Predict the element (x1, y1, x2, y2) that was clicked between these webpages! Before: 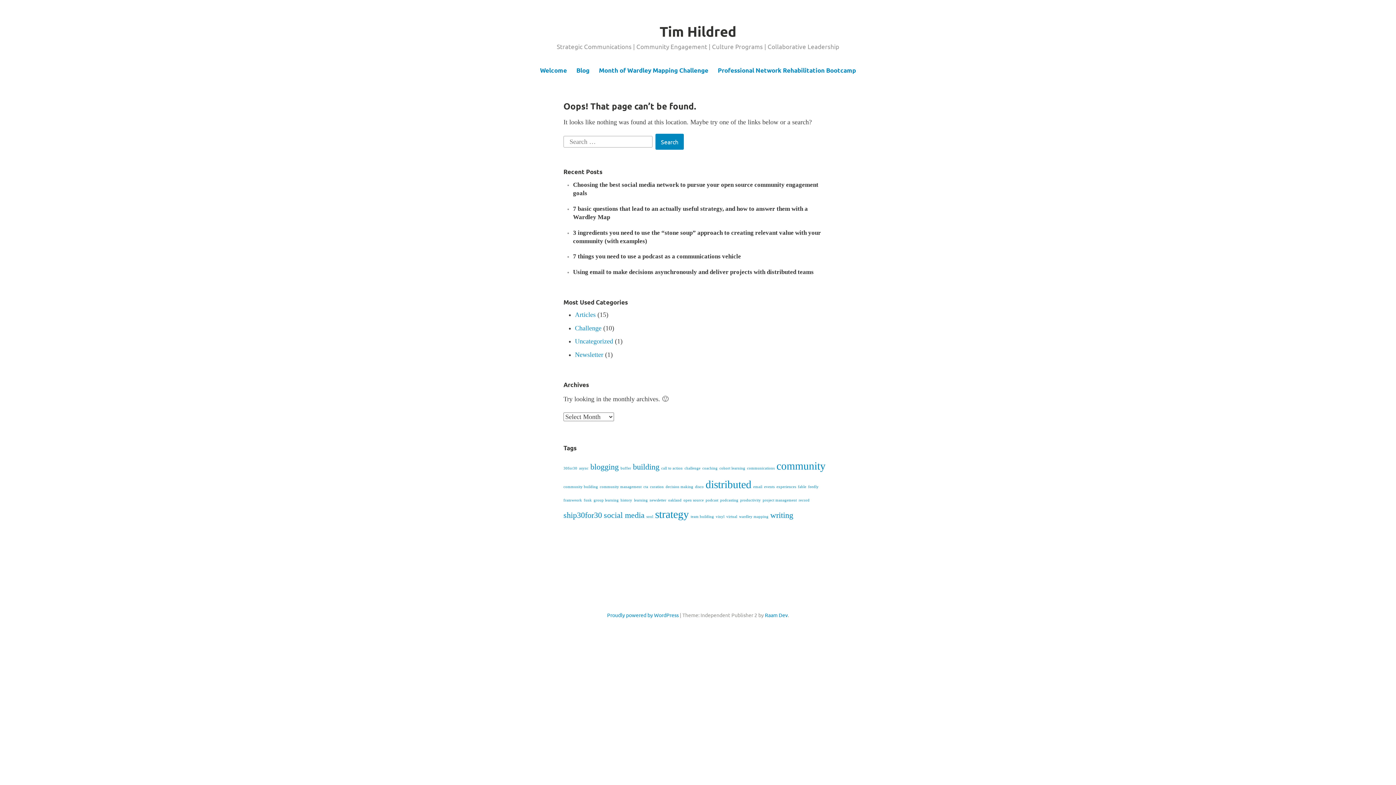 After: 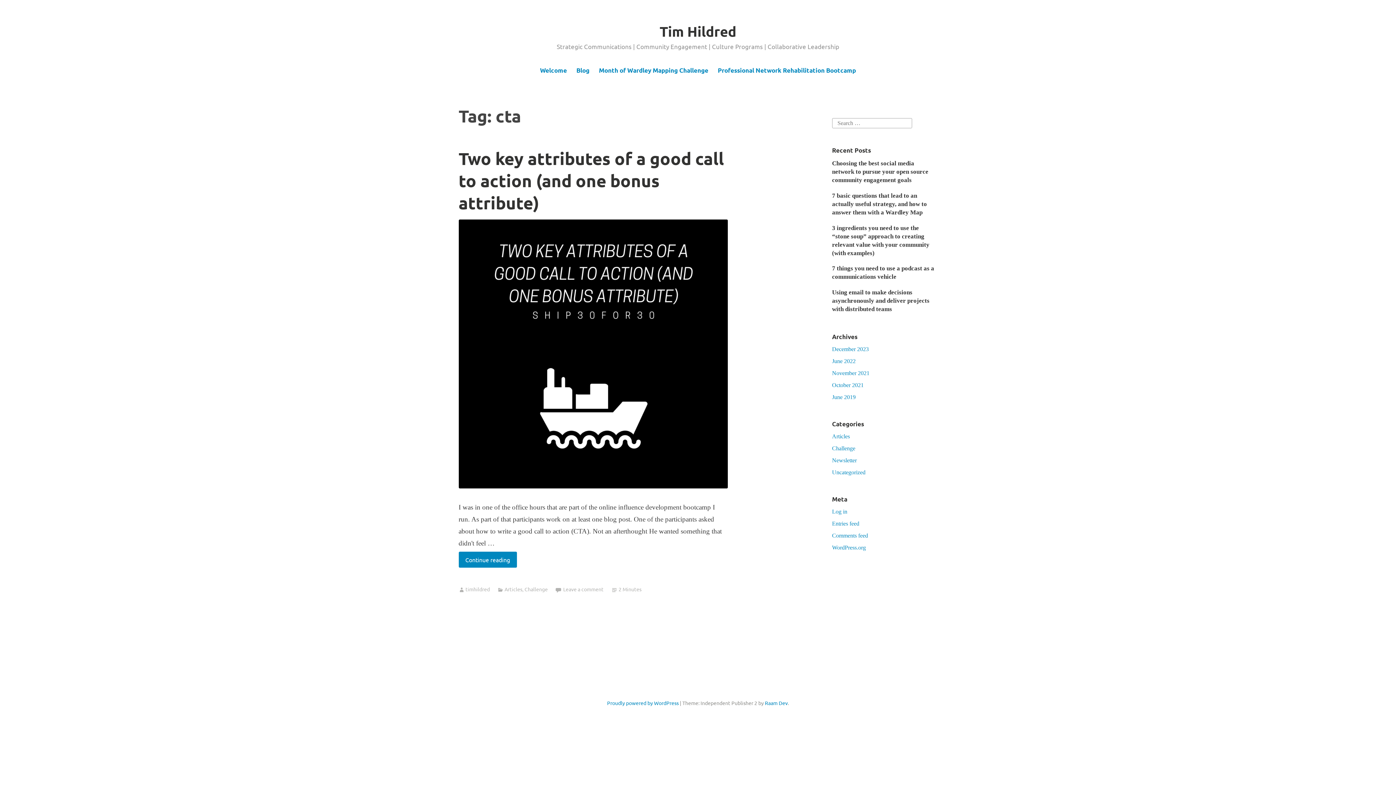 Action: bbox: (643, 484, 648, 488) label: cta (1 item)